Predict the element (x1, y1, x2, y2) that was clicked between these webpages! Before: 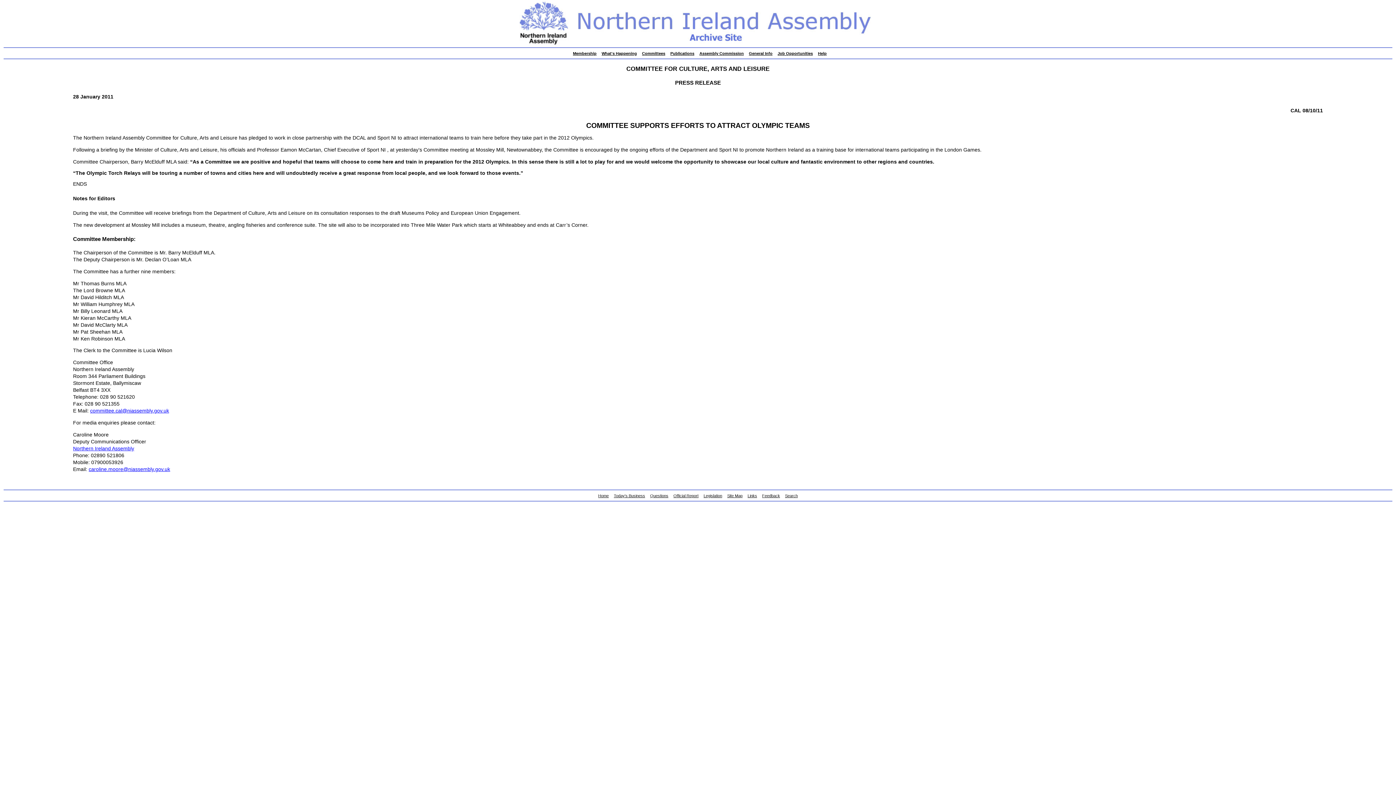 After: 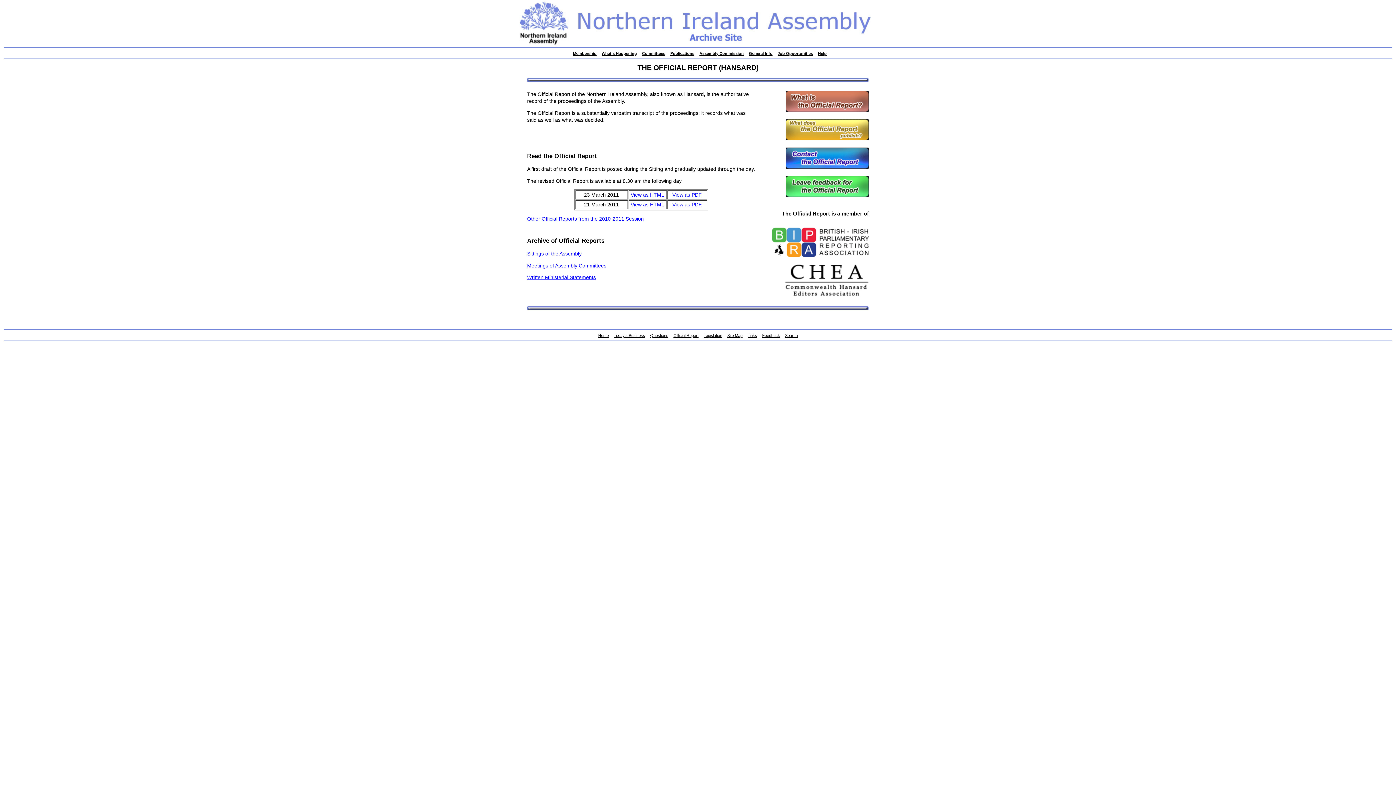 Action: bbox: (673, 493, 698, 498) label: Official Report